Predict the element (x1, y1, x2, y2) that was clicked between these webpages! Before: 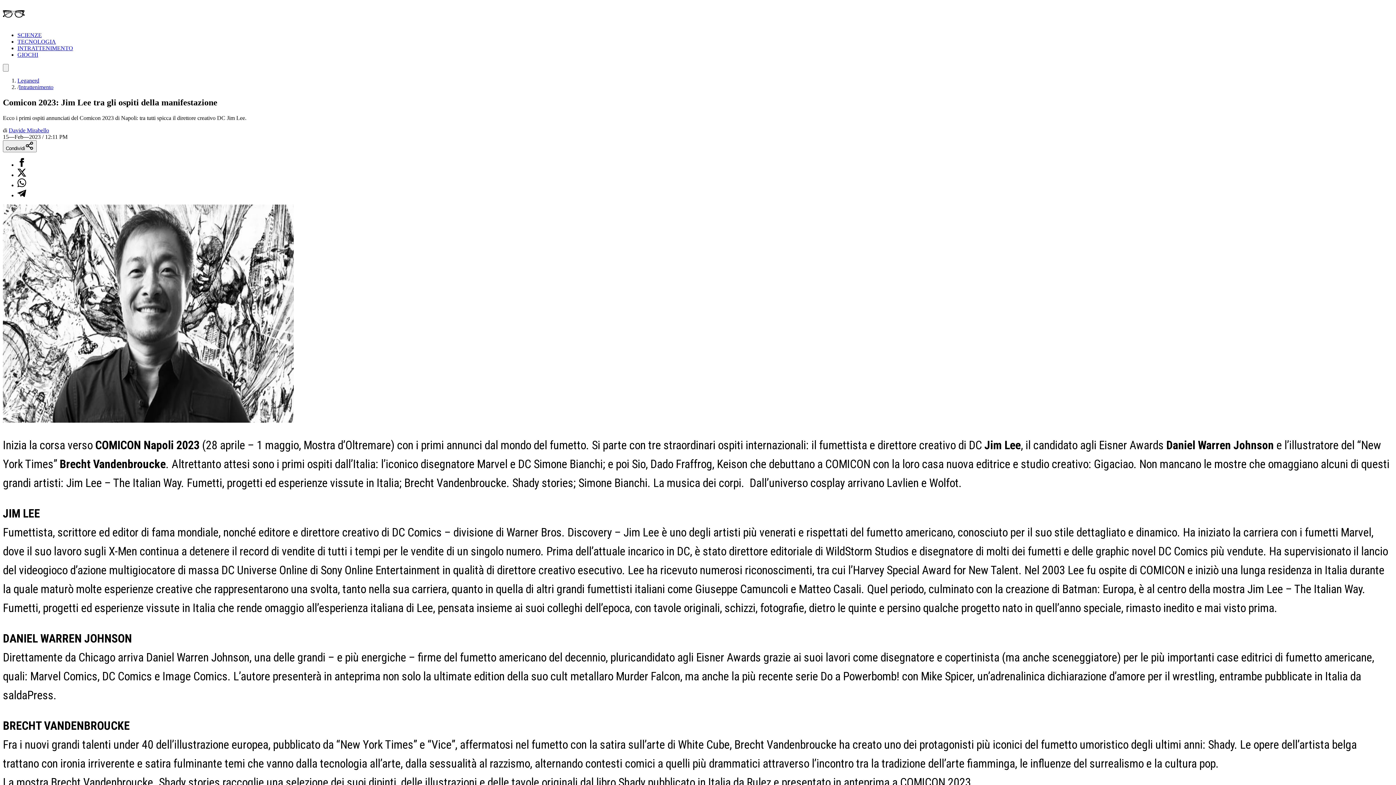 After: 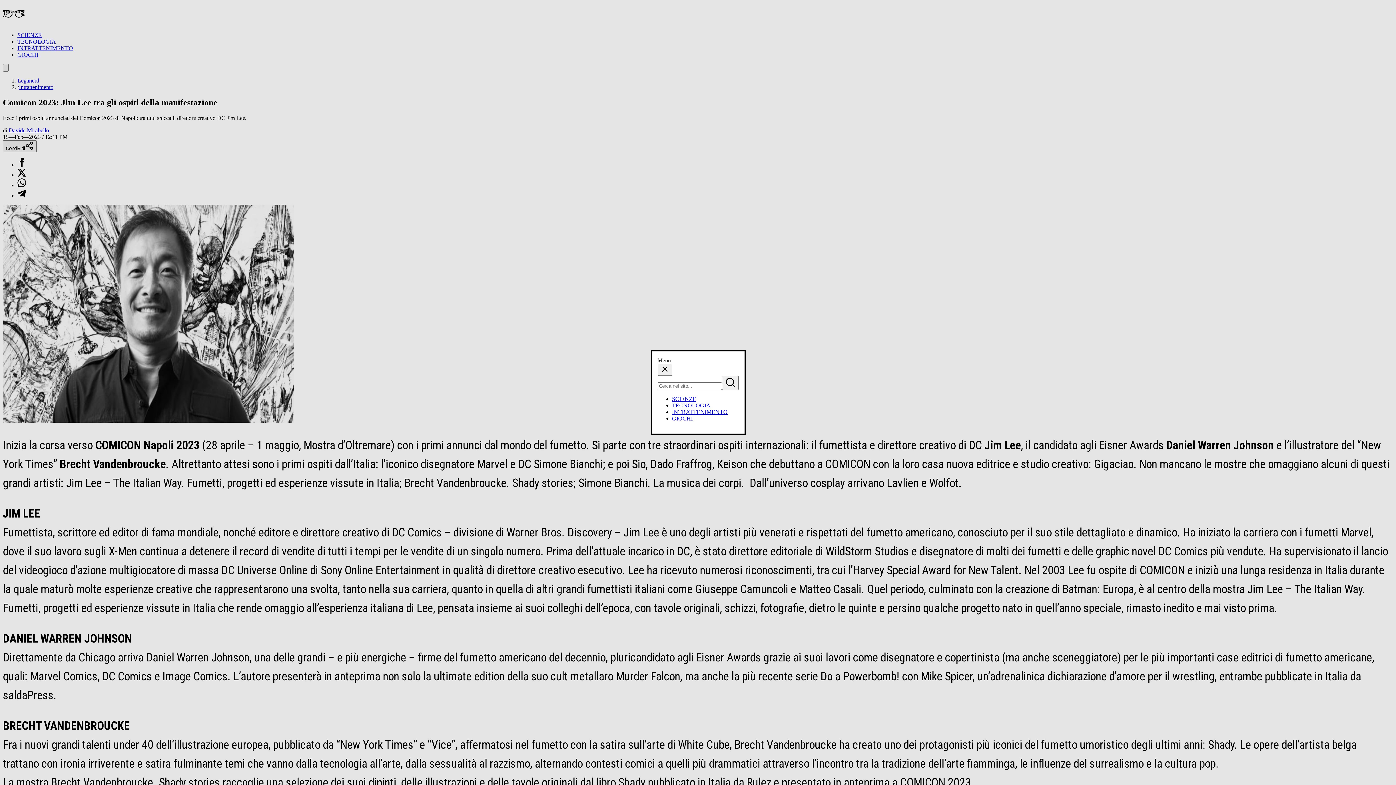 Action: bbox: (2, 64, 8, 71)